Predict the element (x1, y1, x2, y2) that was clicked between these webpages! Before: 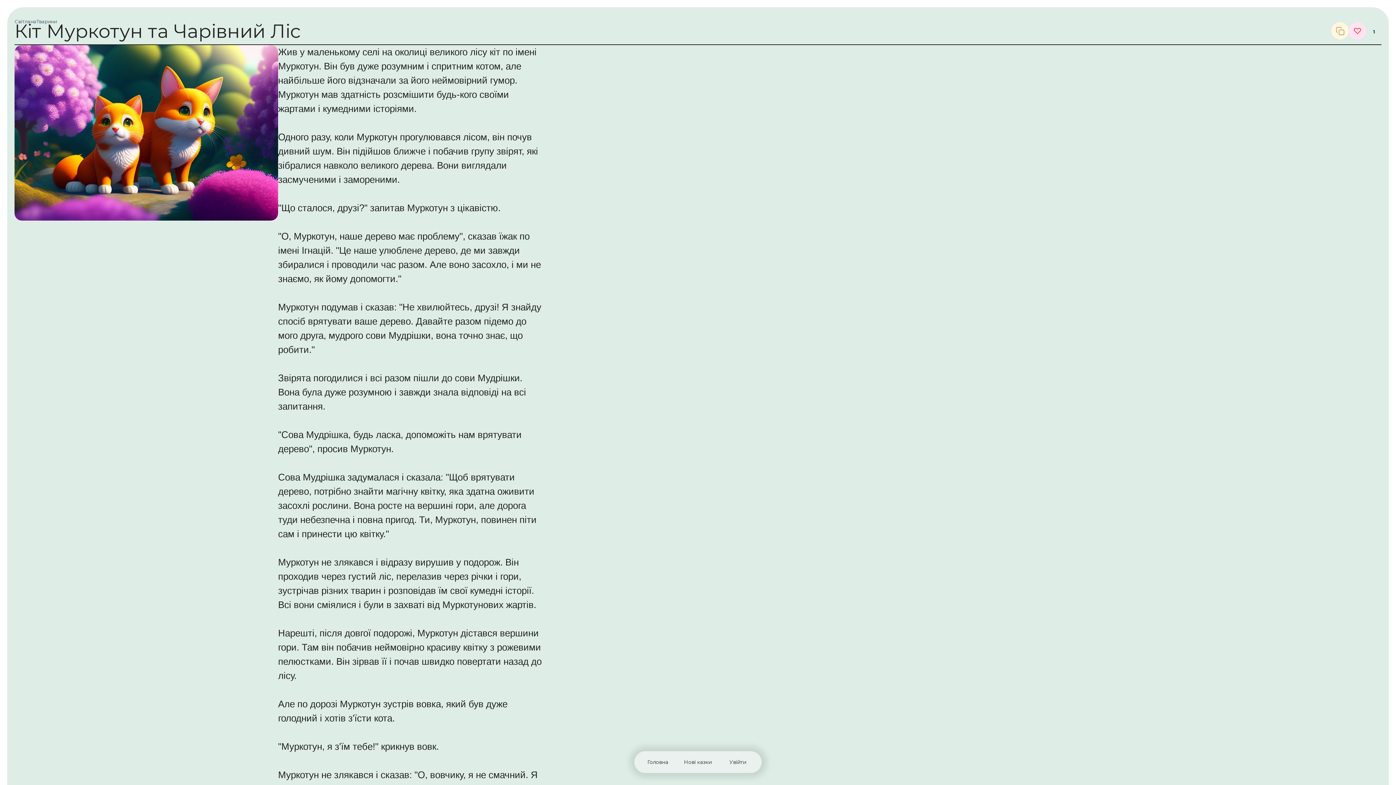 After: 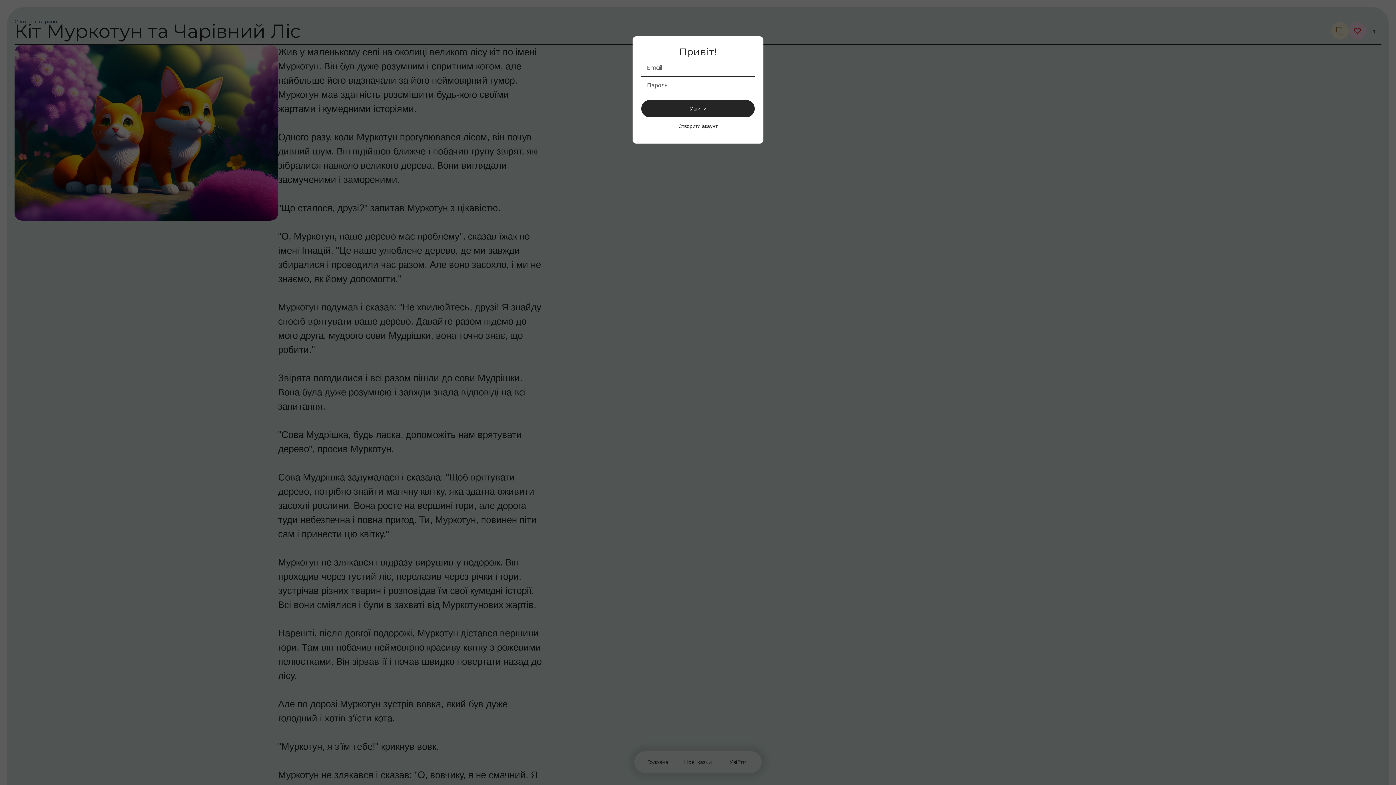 Action: bbox: (718, 755, 758, 769) label: Увійти